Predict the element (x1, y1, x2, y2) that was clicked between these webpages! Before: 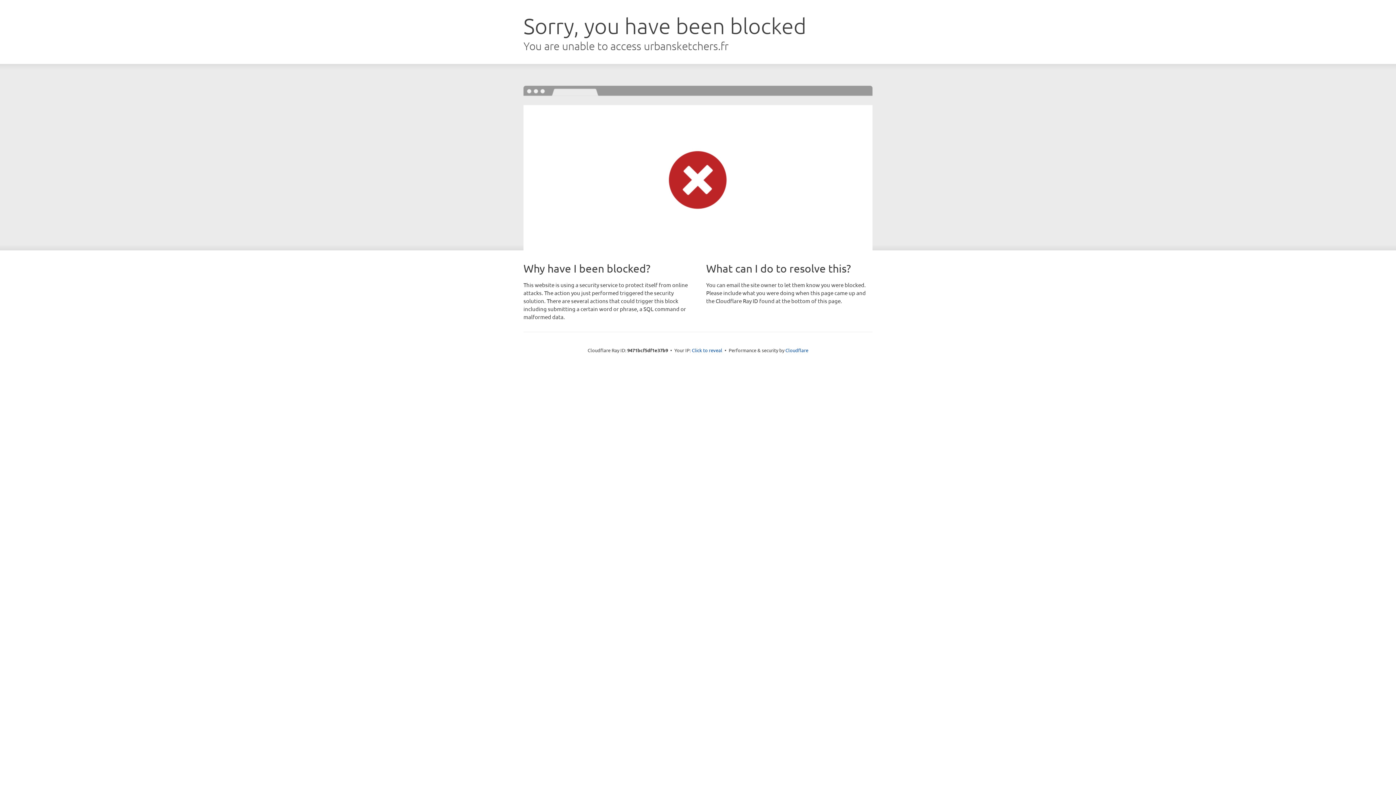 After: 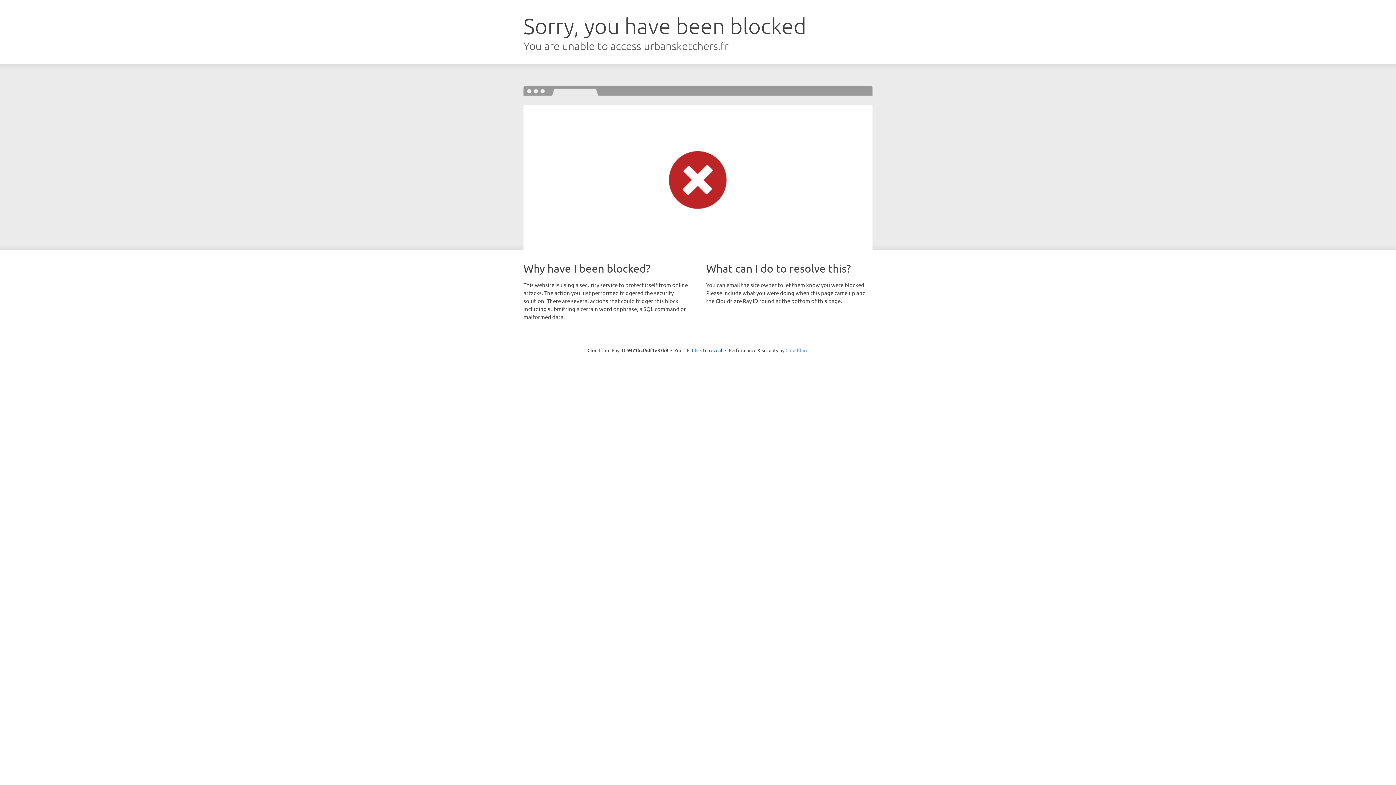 Action: label: Cloudflare bbox: (785, 347, 808, 353)